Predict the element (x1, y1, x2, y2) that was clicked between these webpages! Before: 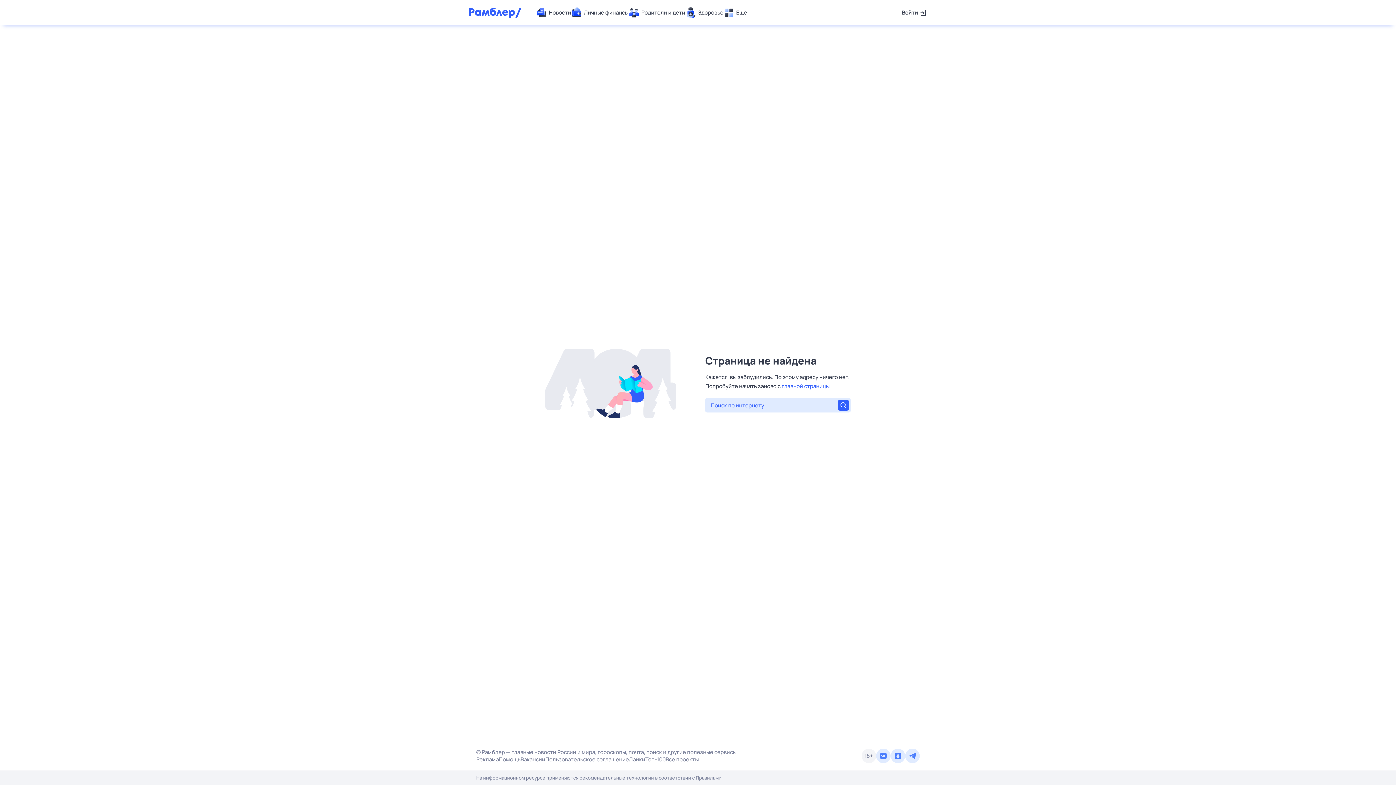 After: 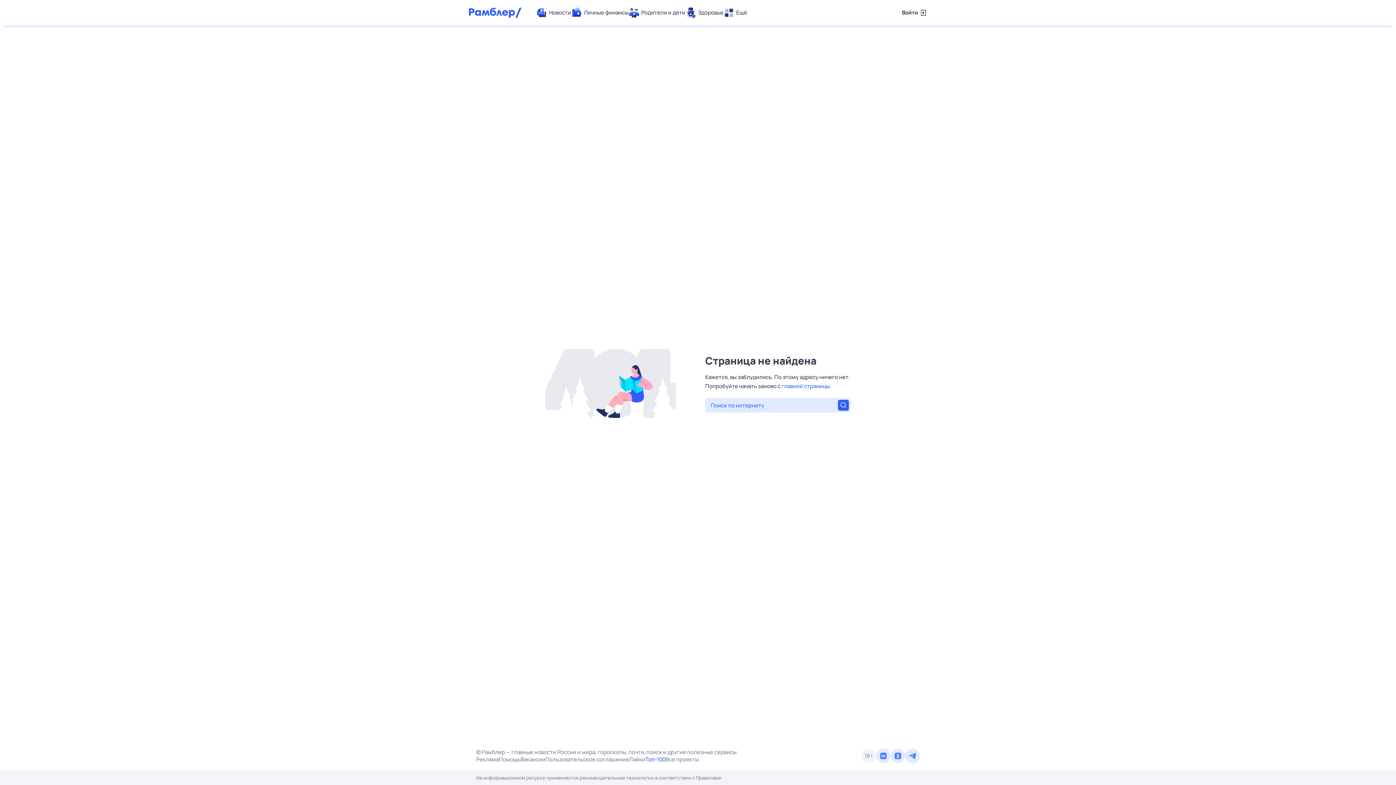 Action: label: Топ-100 bbox: (645, 756, 665, 763)